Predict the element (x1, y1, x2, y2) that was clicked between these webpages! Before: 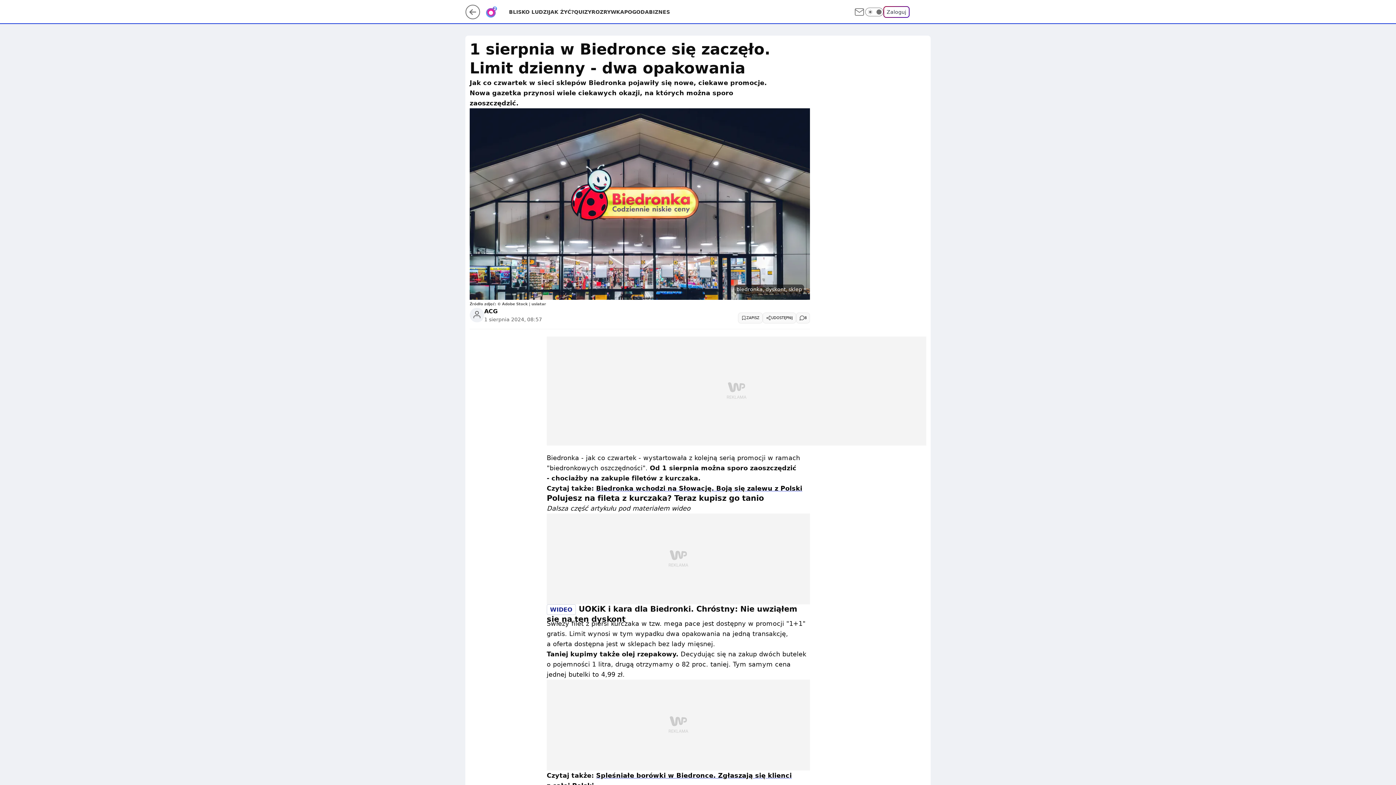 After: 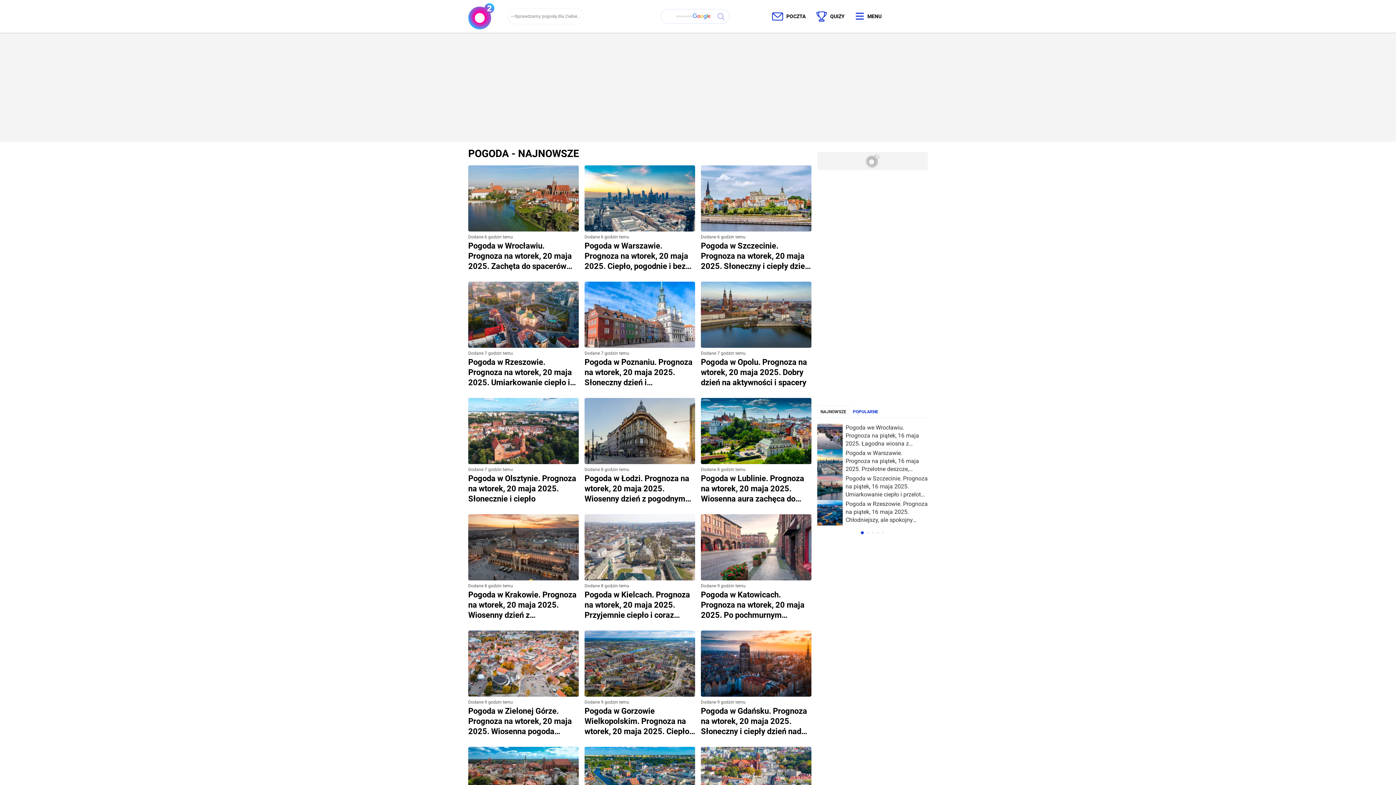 Action: bbox: (624, 8, 649, 15) label: POGODA